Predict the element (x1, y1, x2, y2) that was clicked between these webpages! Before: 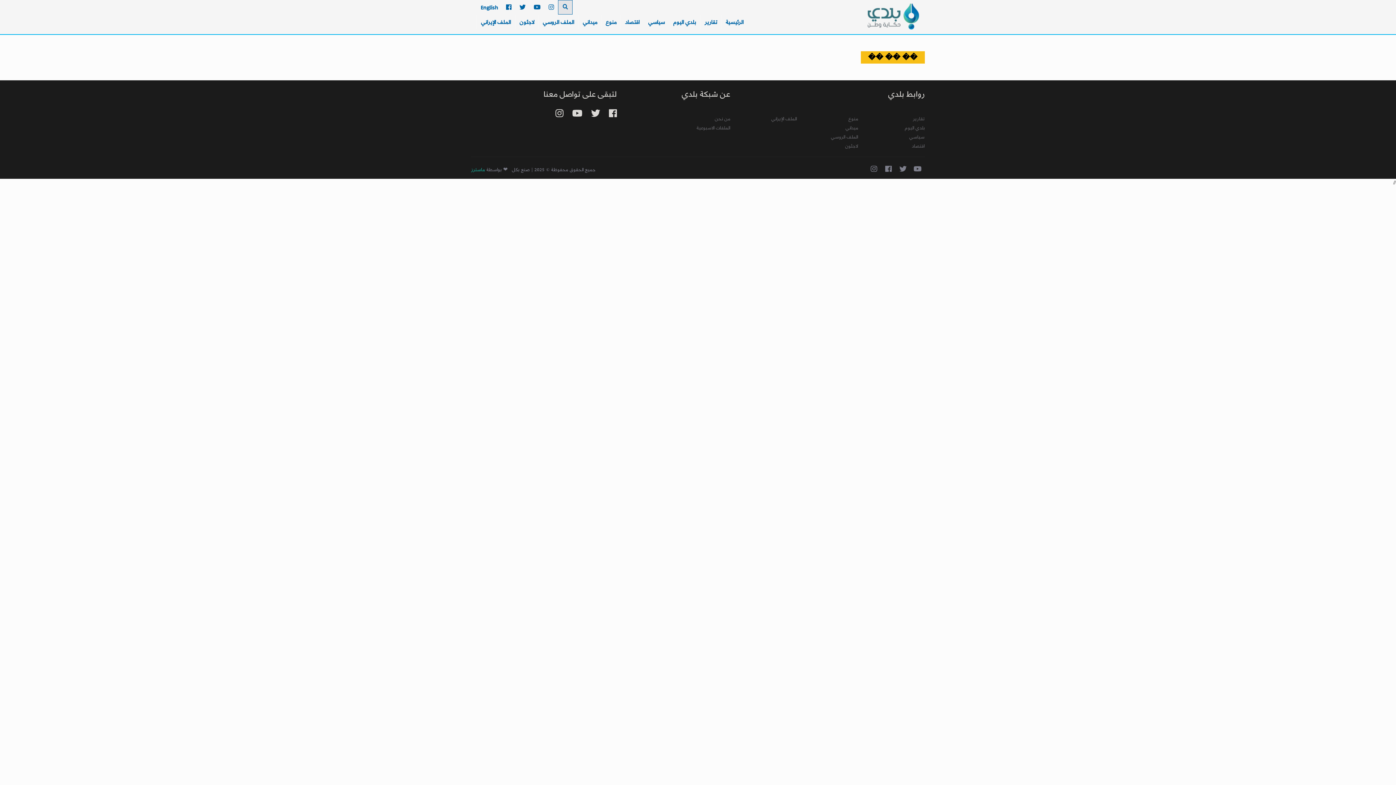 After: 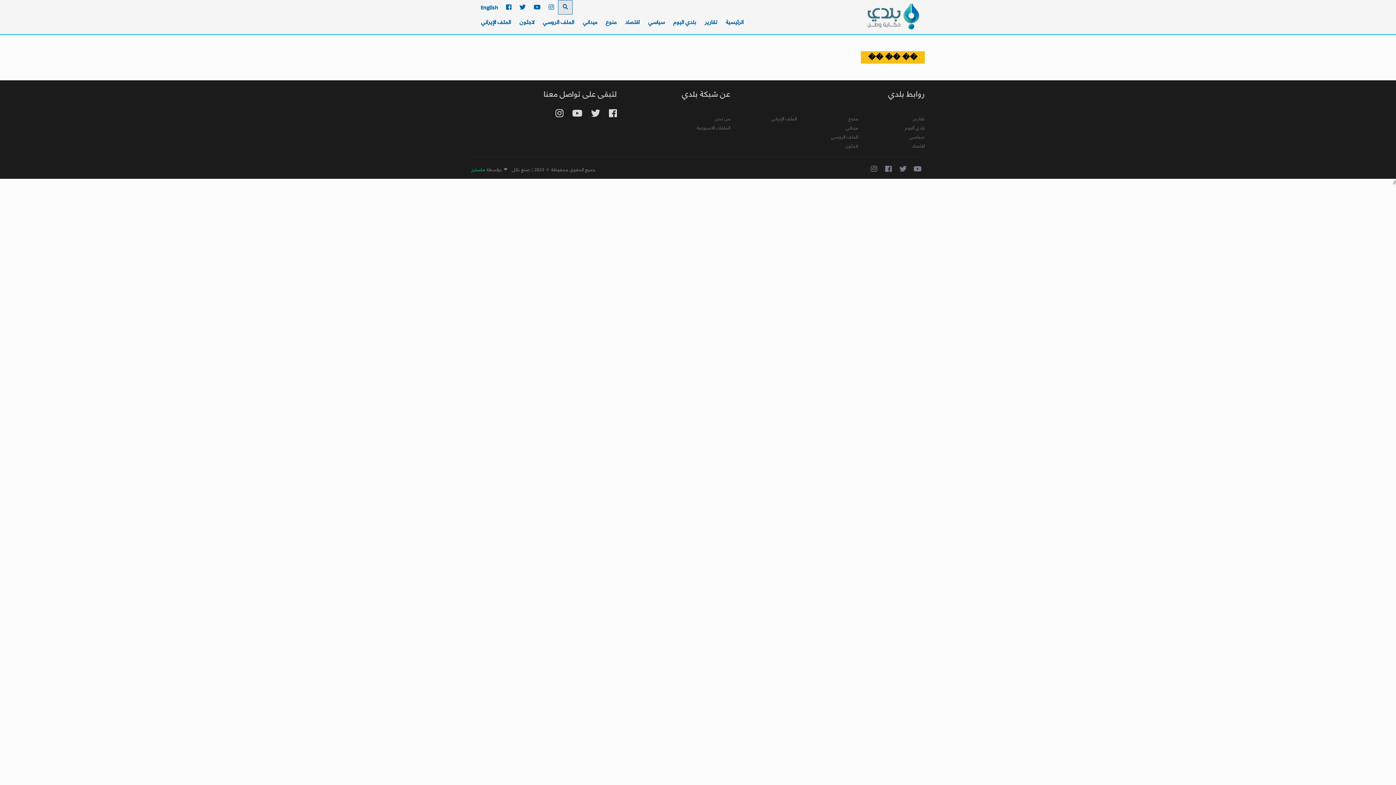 Action: bbox: (555, 106, 563, 121)